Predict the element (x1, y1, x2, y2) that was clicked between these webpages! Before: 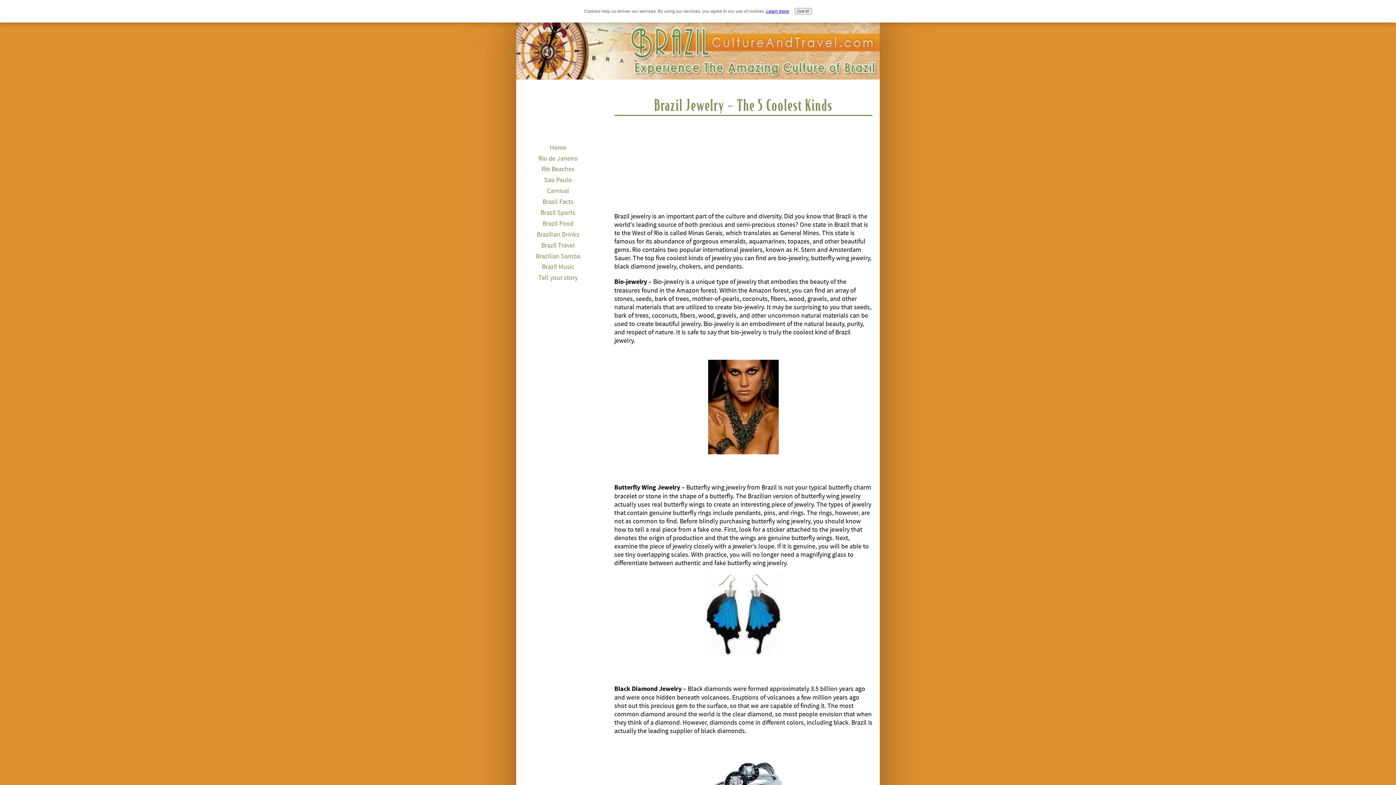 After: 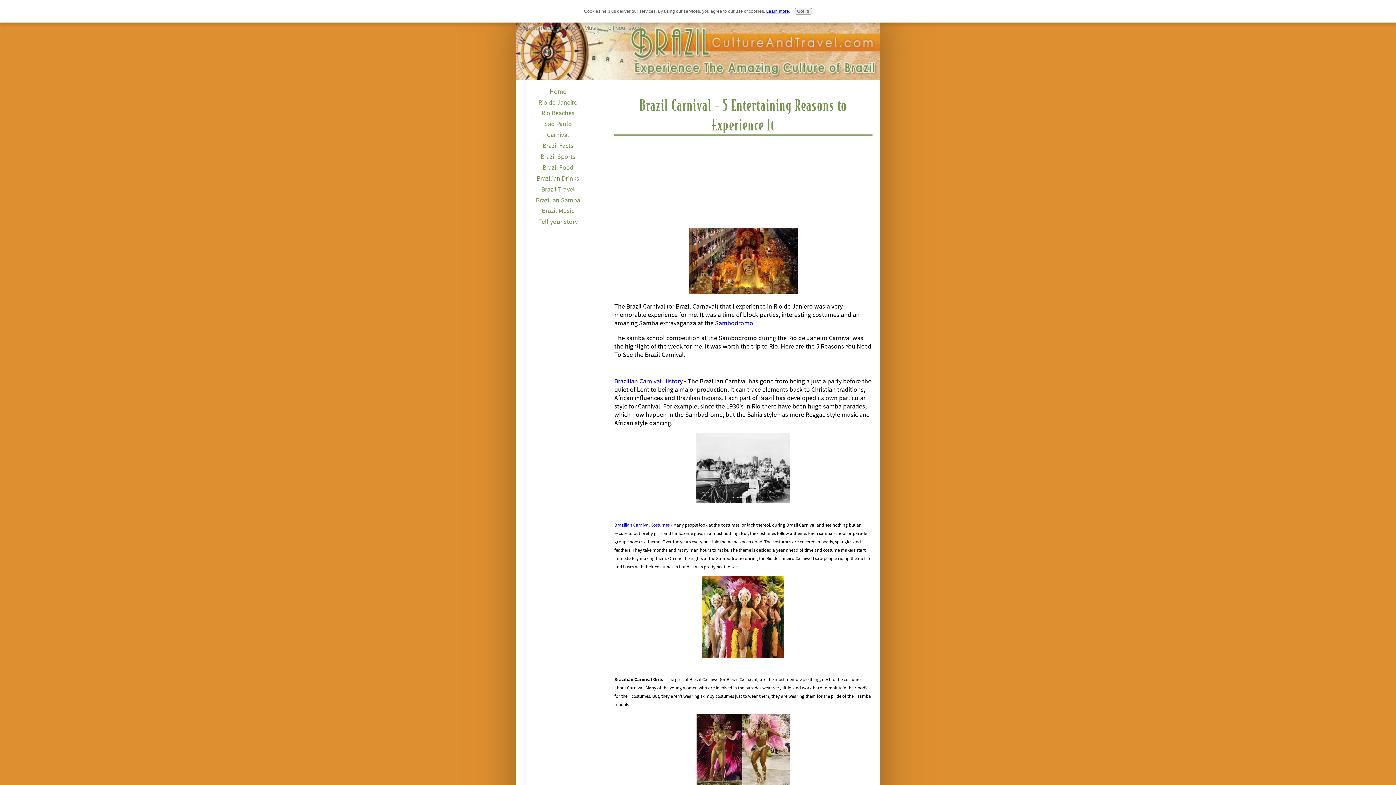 Action: bbox: (516, 186, 600, 196) label: Carnival